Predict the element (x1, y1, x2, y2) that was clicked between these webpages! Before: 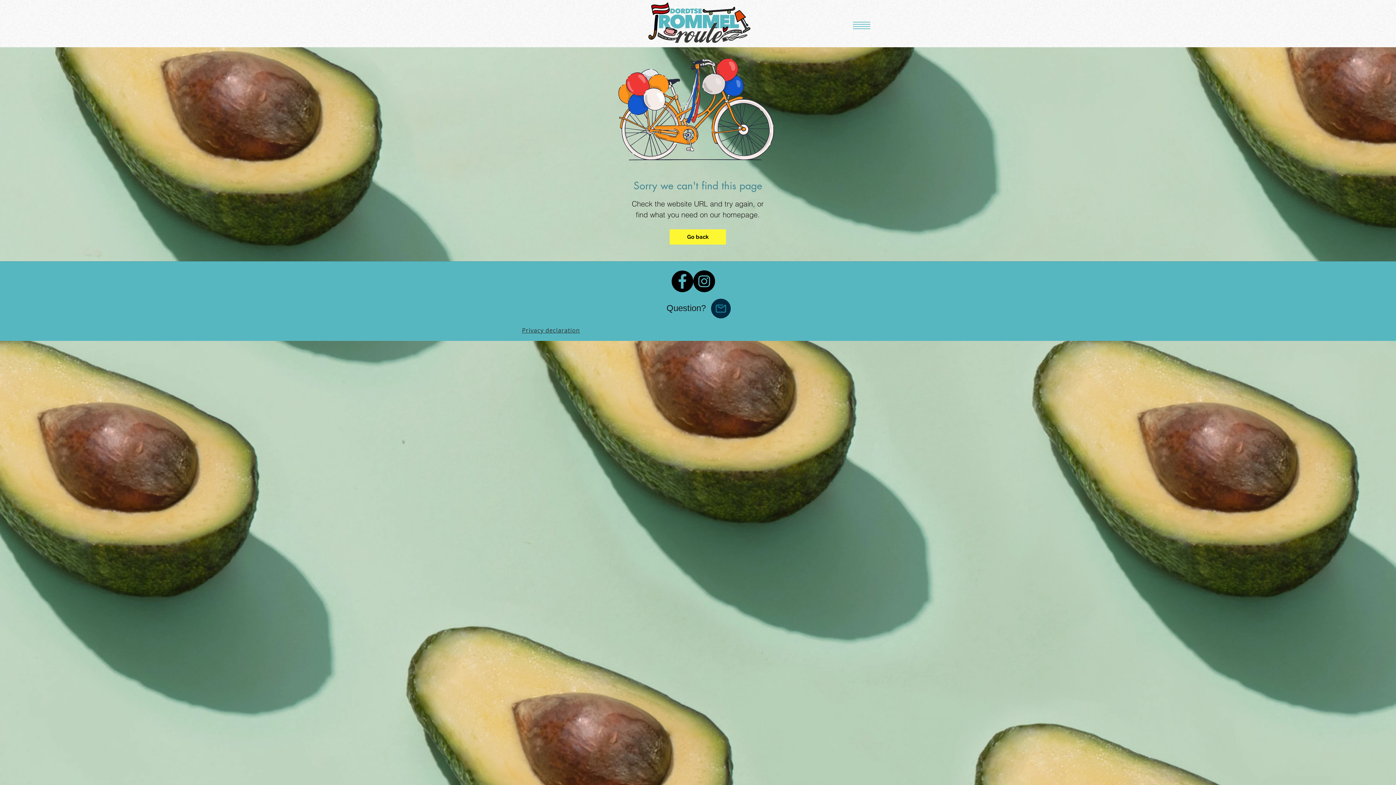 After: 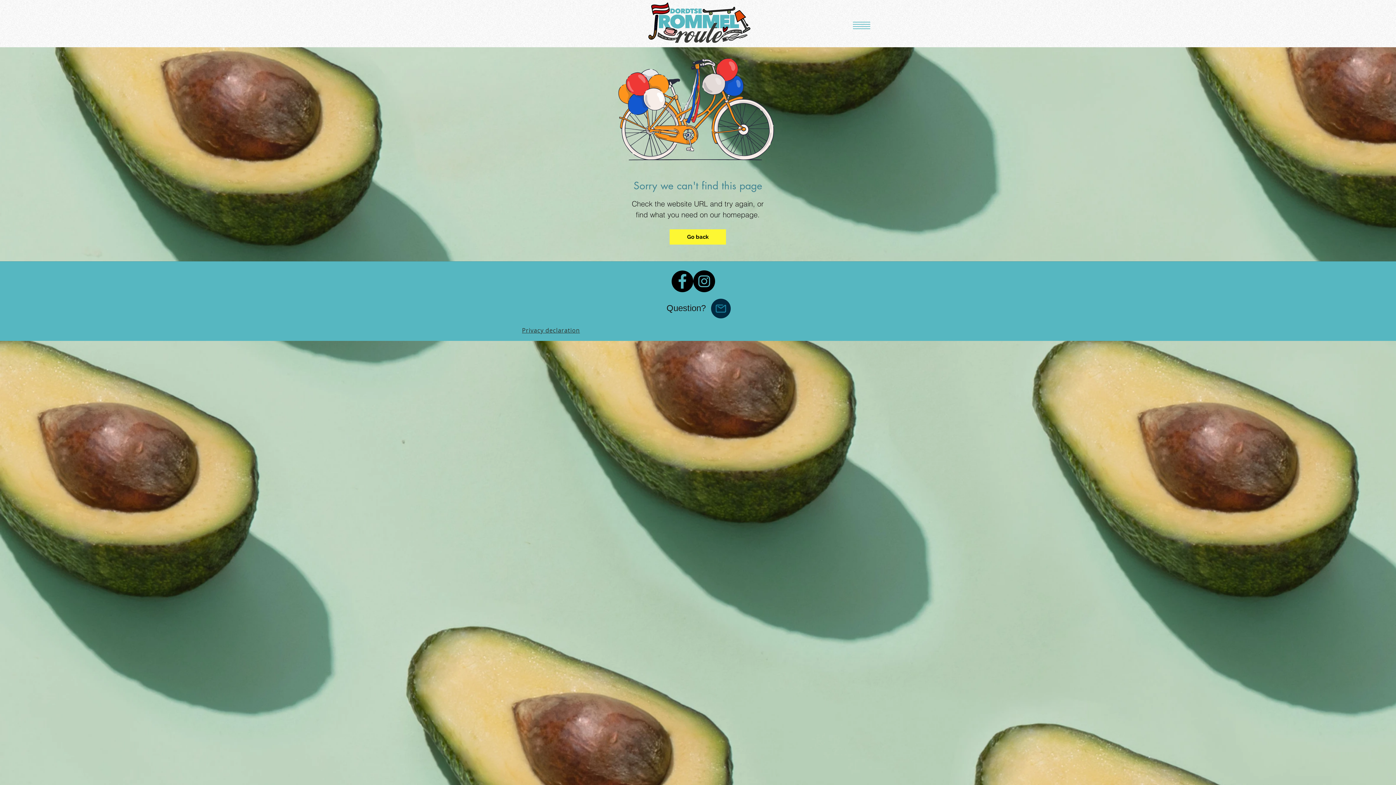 Action: bbox: (710, 297, 732, 319)